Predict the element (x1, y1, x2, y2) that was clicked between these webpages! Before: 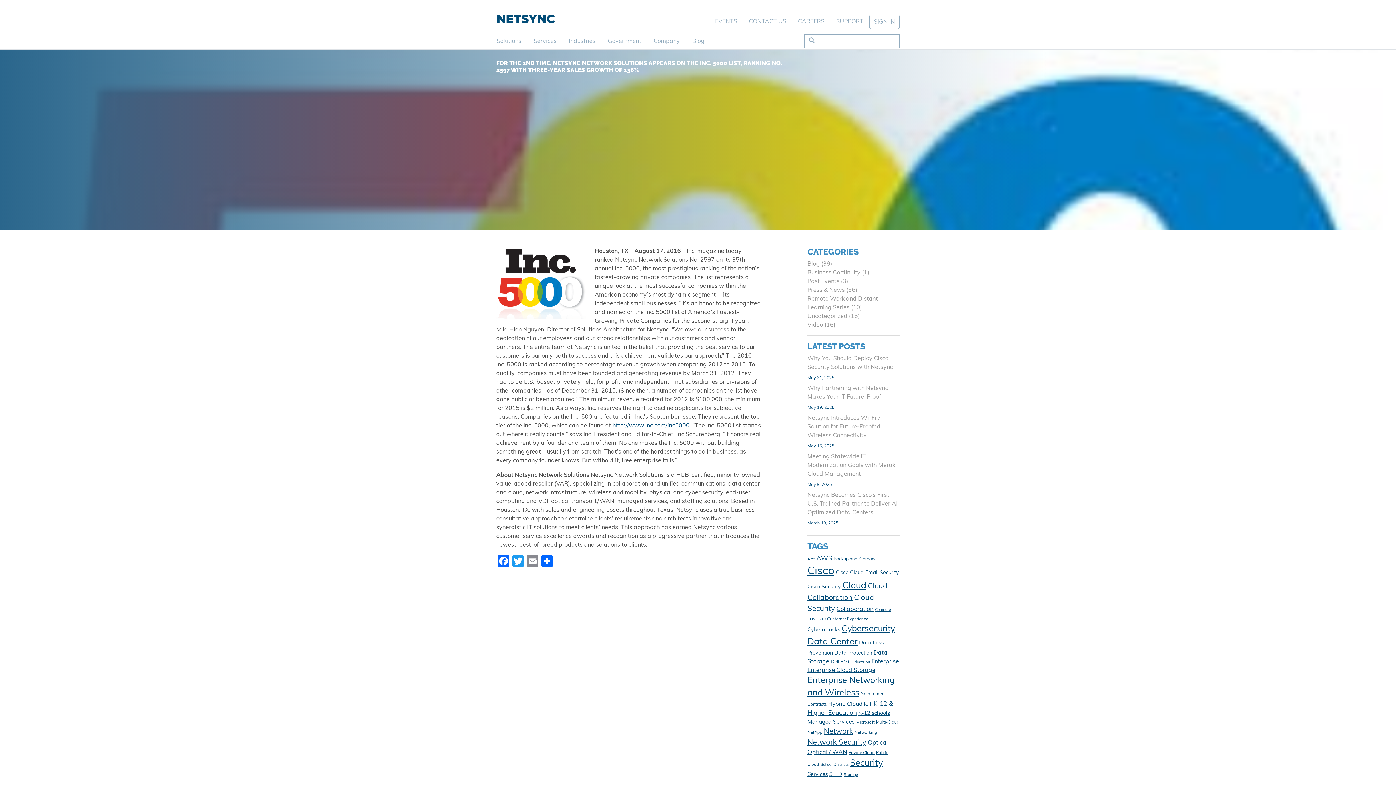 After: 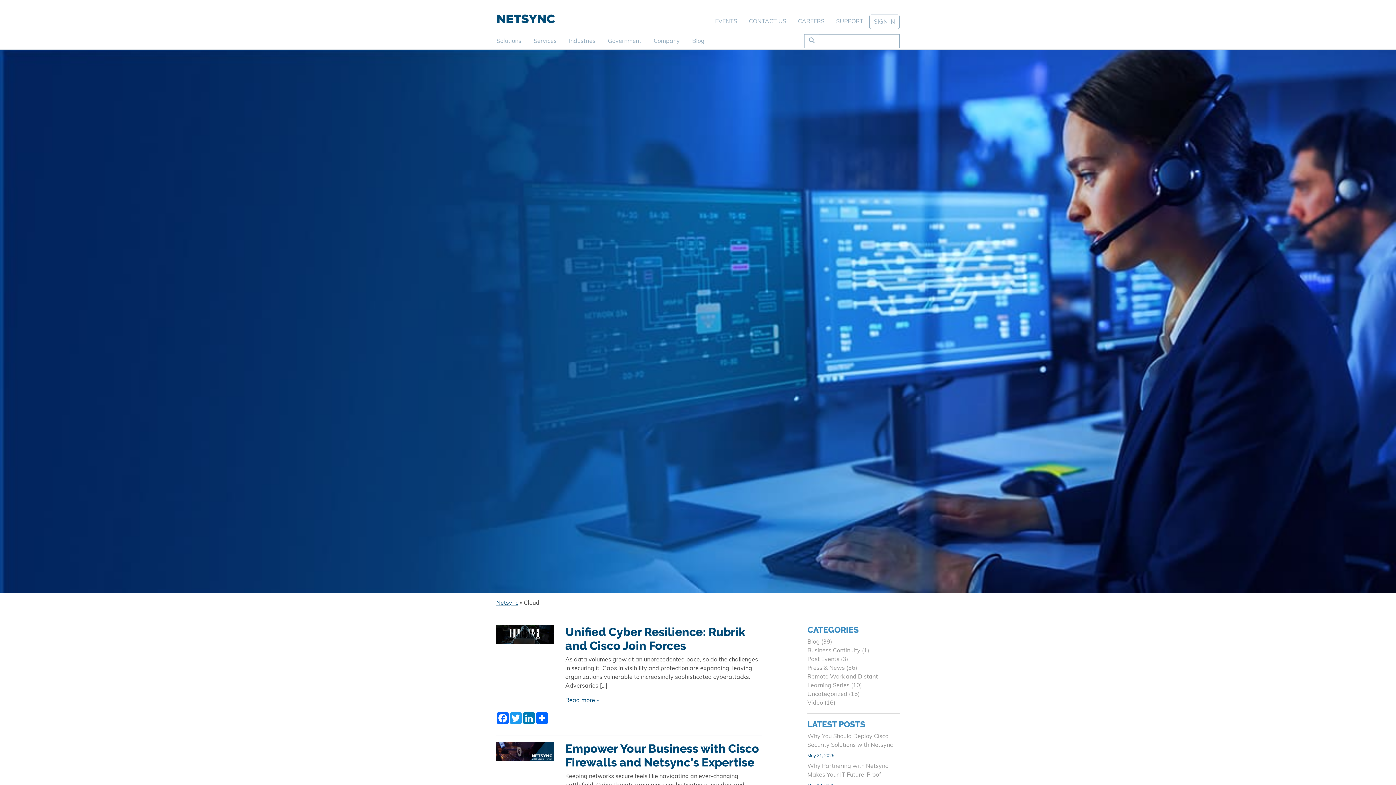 Action: label: Cloud (48 items) bbox: (842, 581, 866, 590)